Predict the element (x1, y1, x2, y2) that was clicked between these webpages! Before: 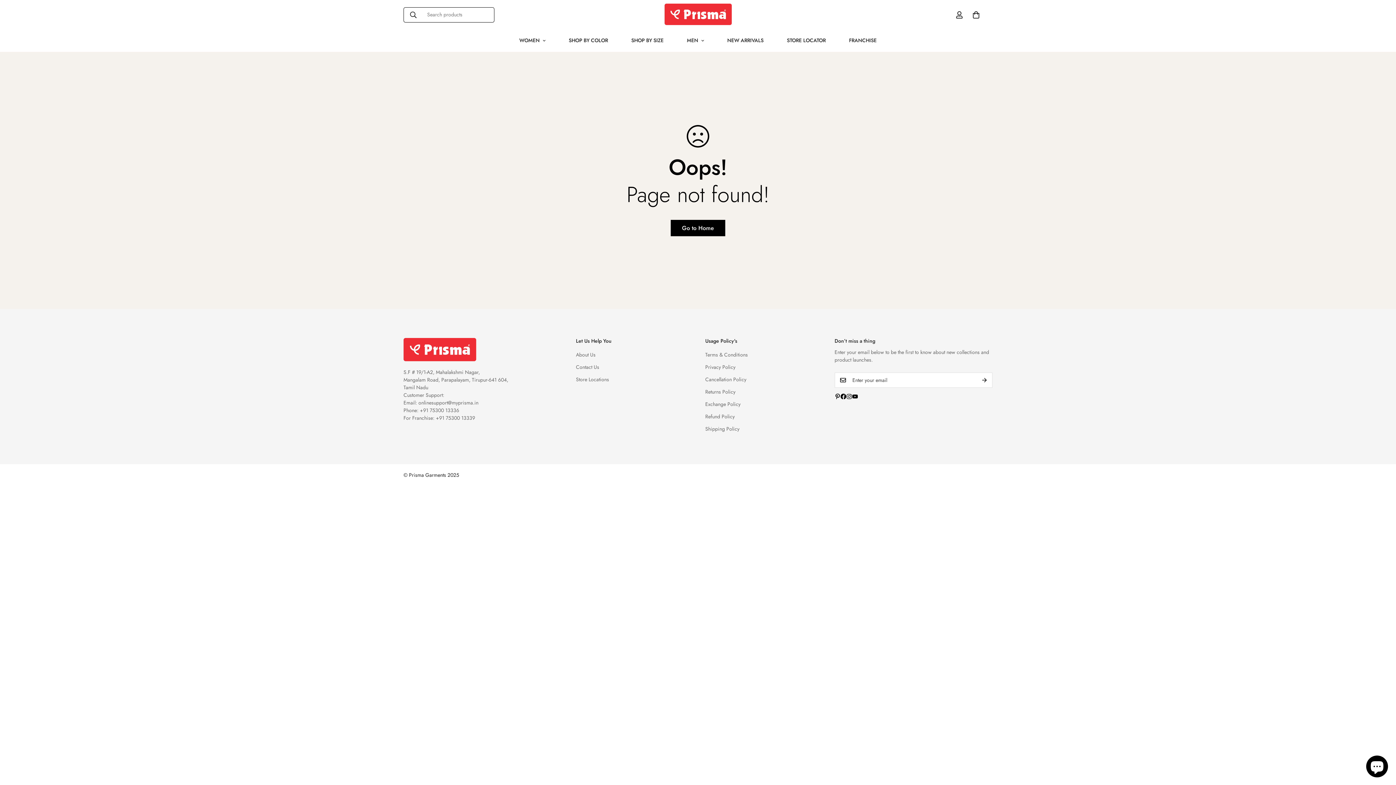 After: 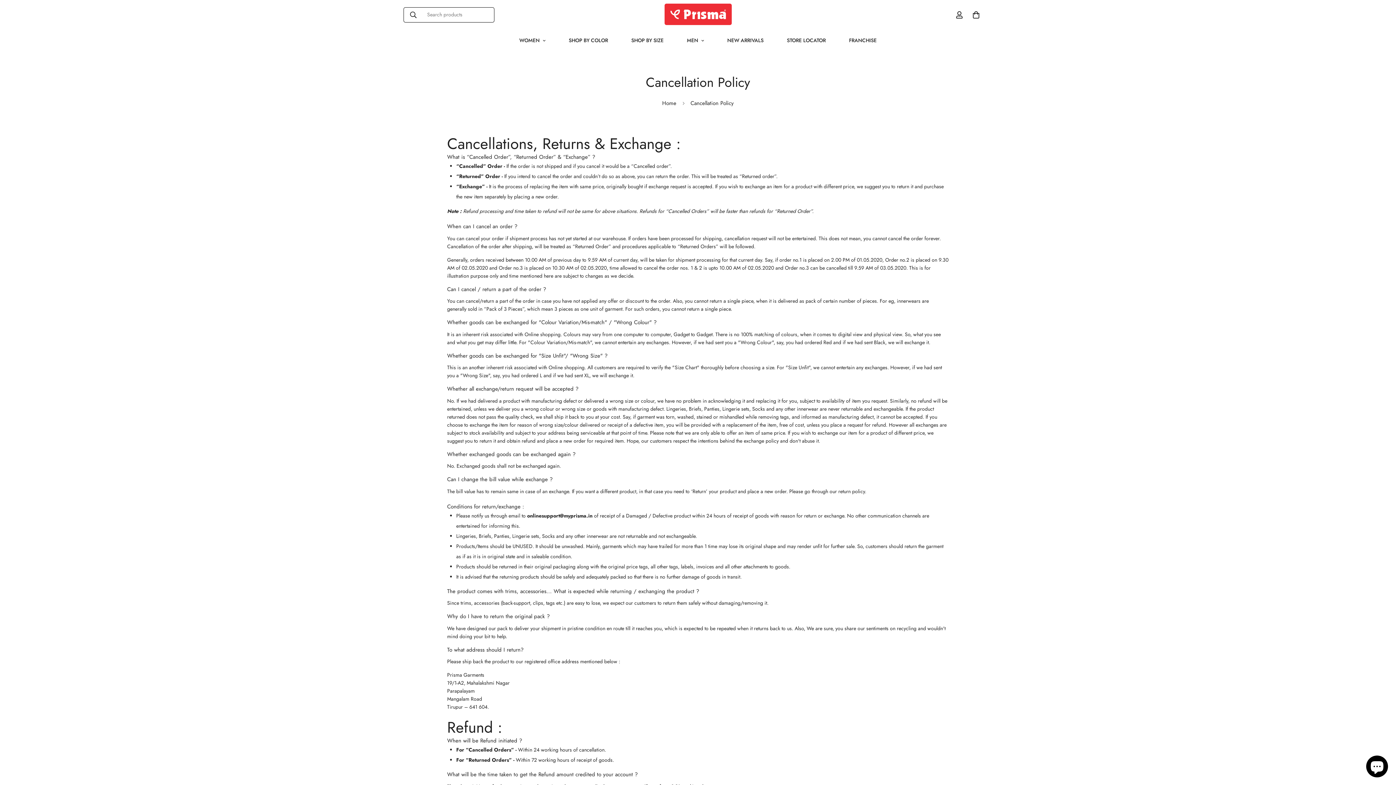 Action: bbox: (705, 400, 740, 408) label: Exchange Policy